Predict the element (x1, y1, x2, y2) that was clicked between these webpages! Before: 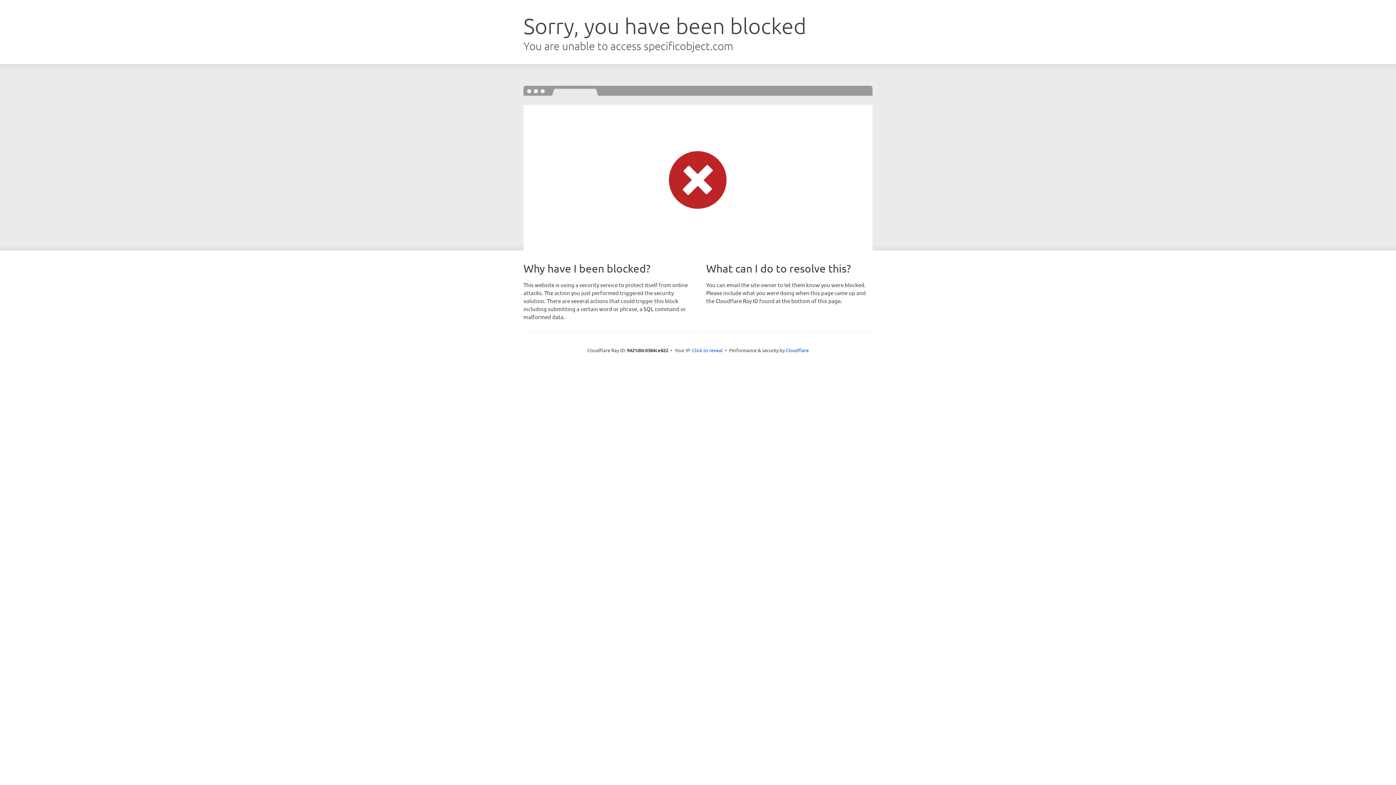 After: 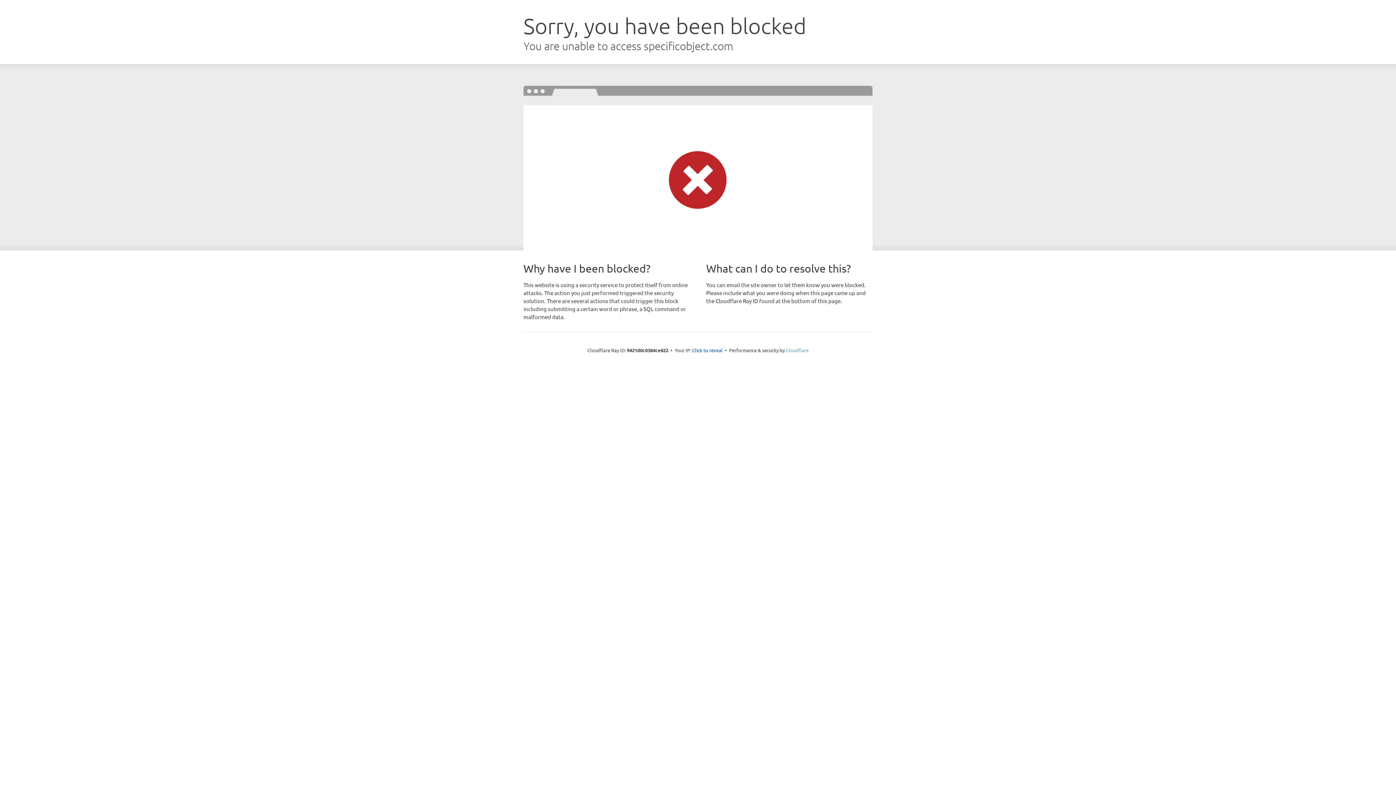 Action: label: Cloudflare bbox: (786, 347, 808, 353)